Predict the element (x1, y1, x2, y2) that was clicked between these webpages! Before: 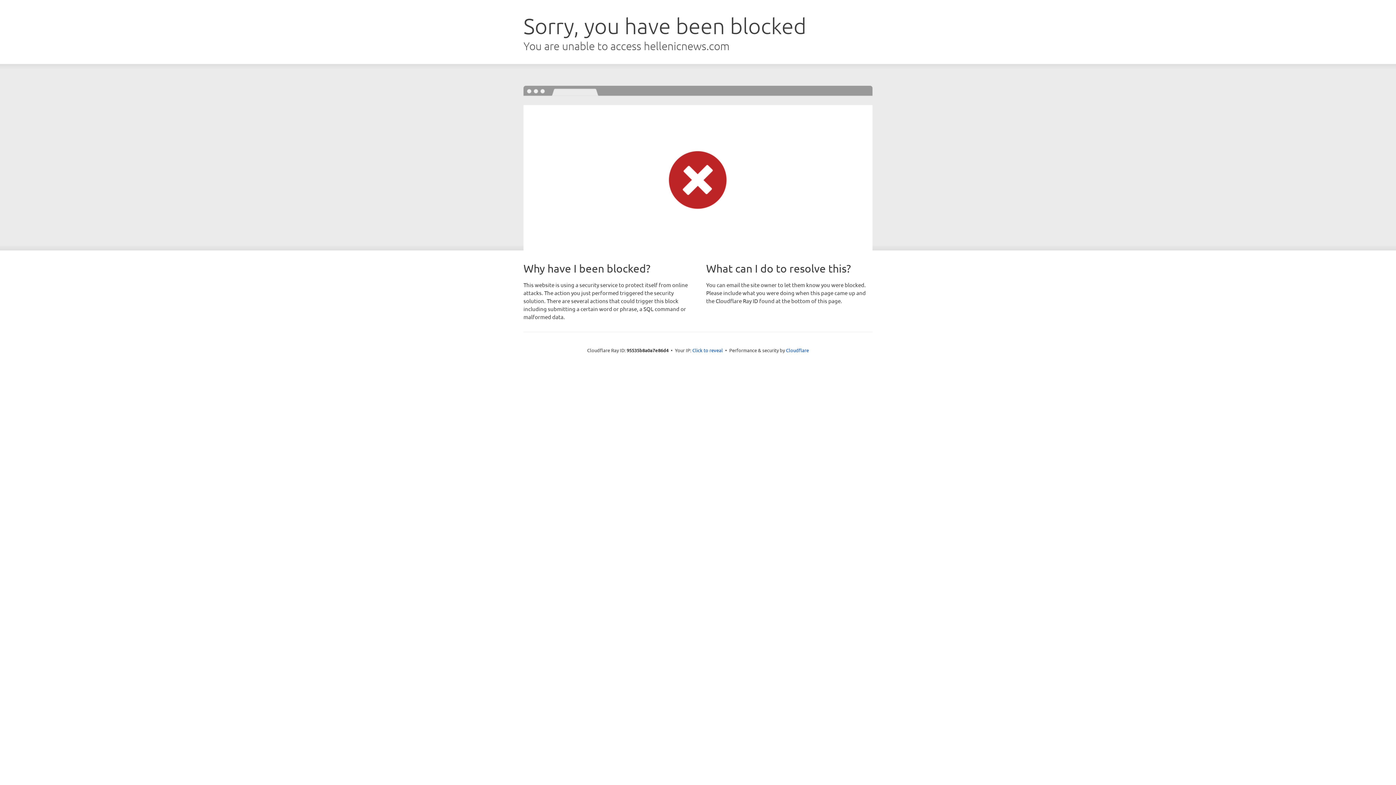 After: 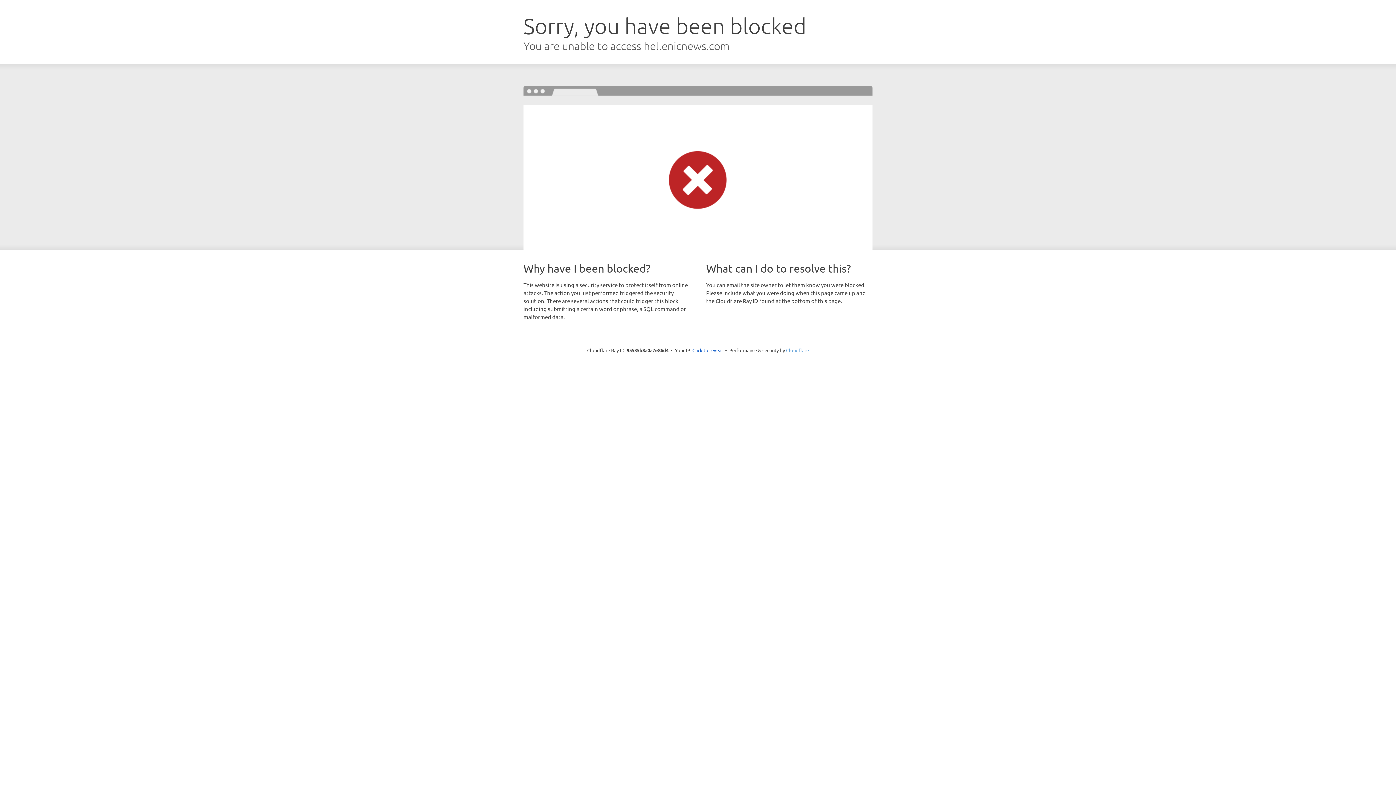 Action: bbox: (786, 347, 809, 353) label: Cloudflare